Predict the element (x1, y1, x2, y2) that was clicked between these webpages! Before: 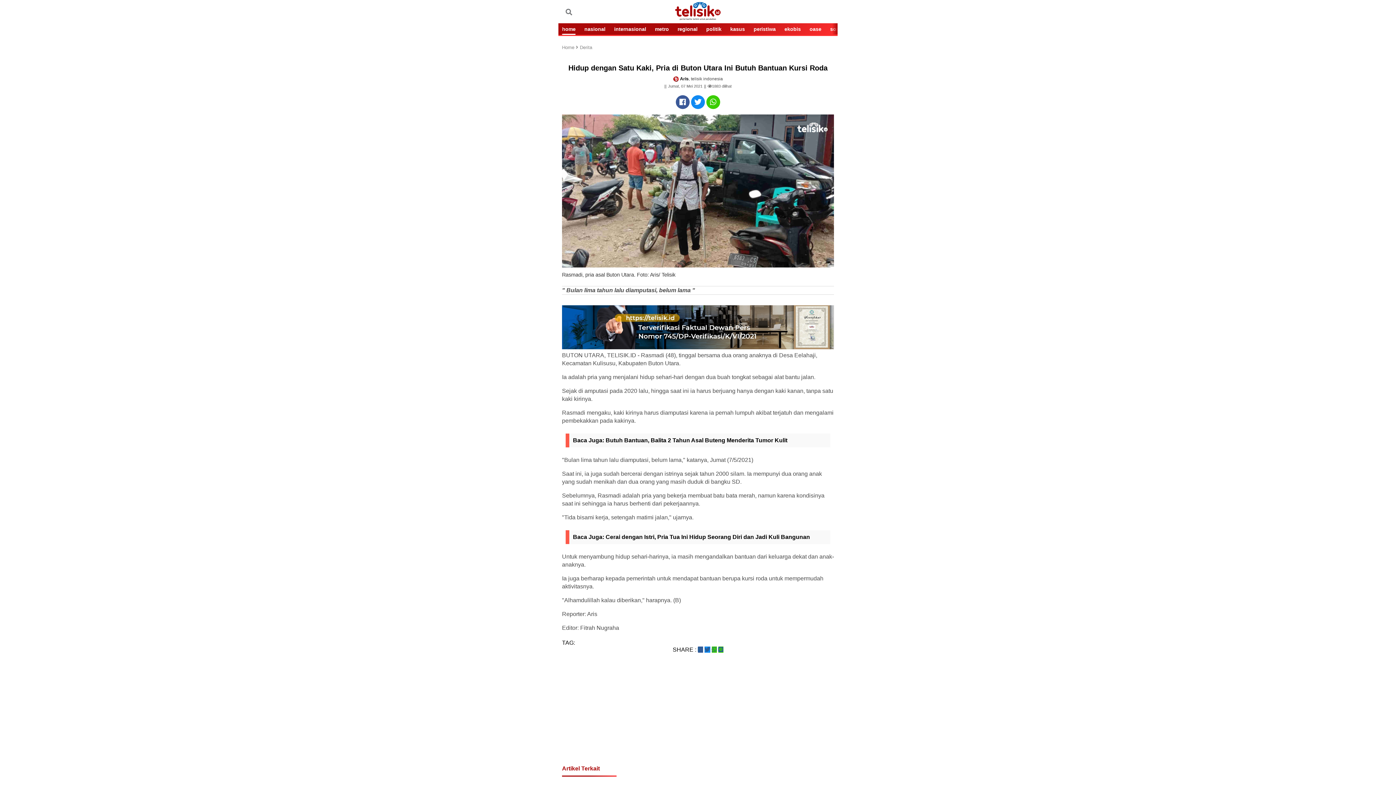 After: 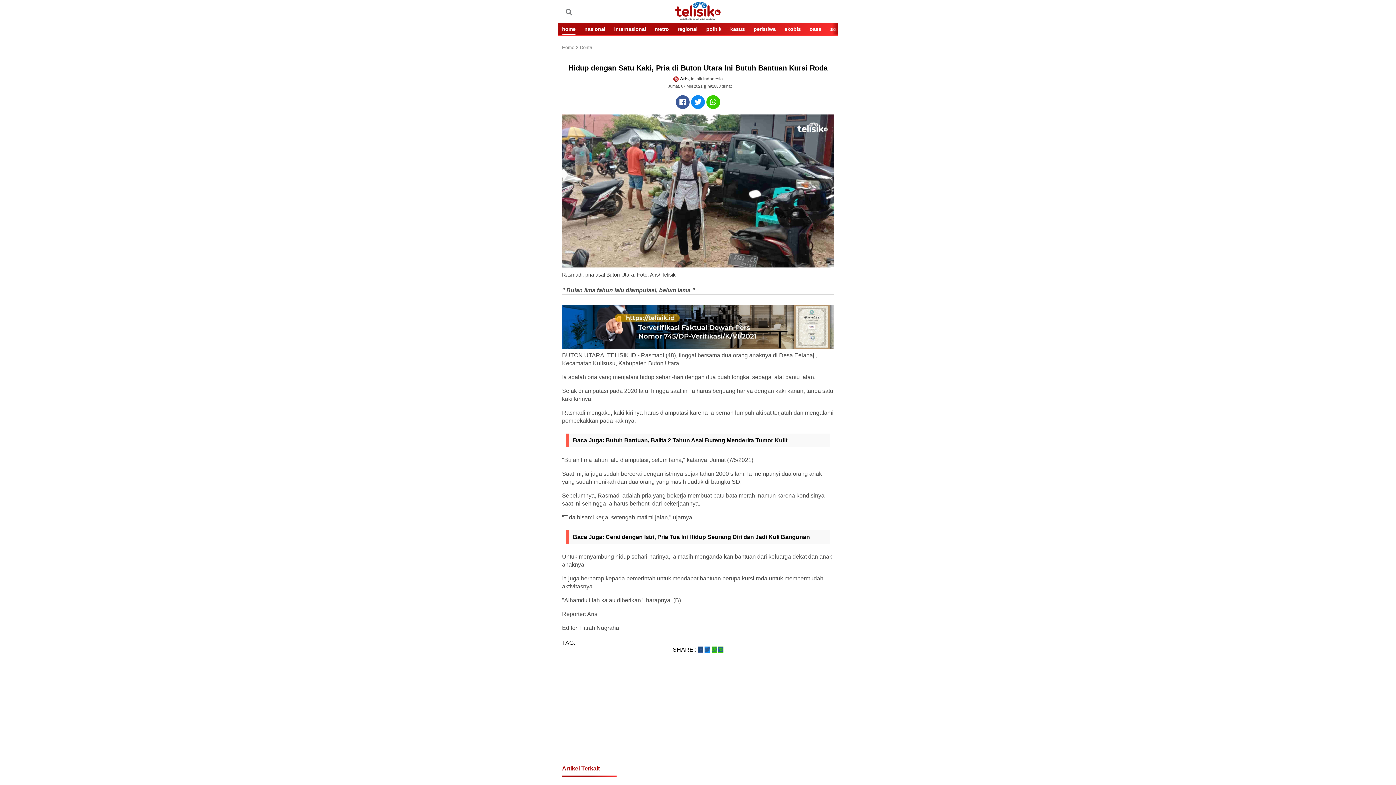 Action: bbox: (698, 646, 703, 653)